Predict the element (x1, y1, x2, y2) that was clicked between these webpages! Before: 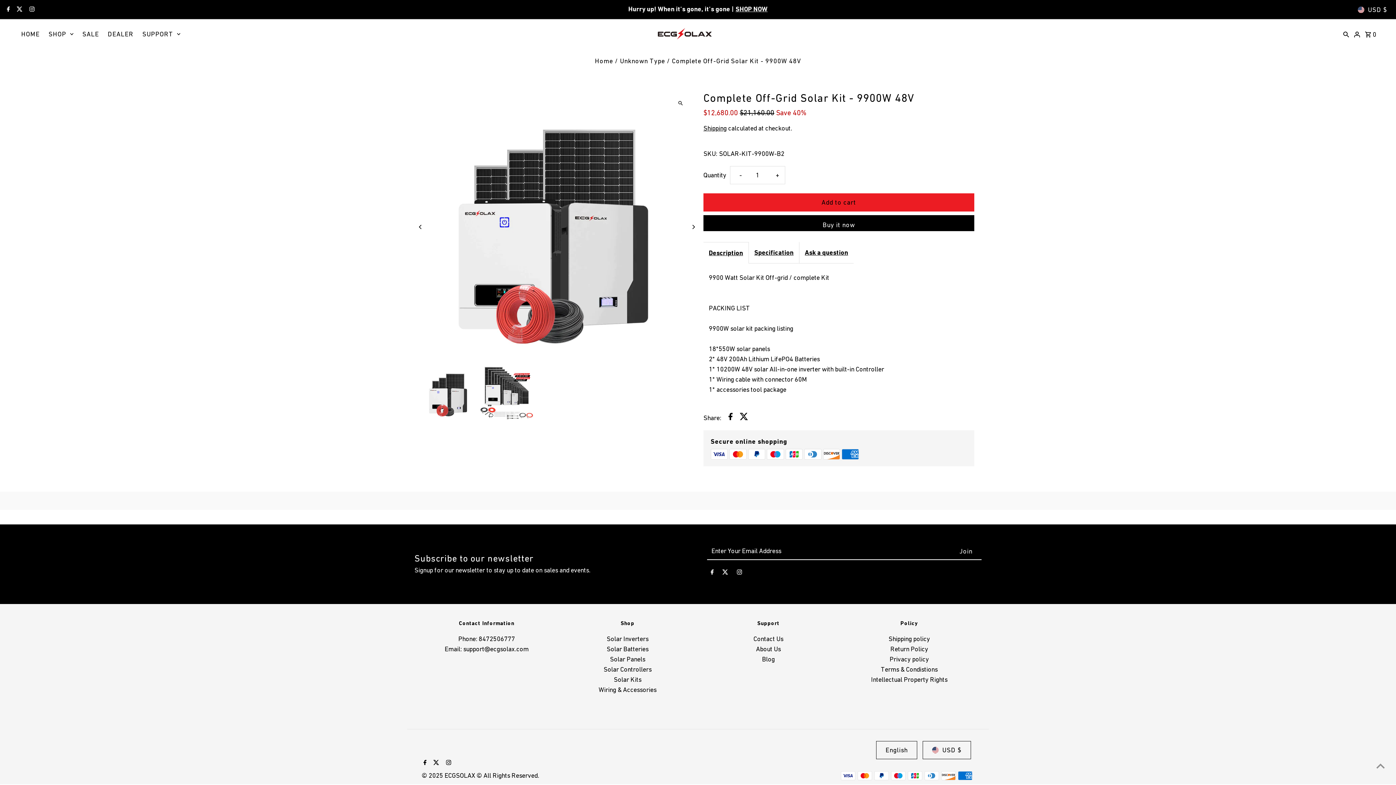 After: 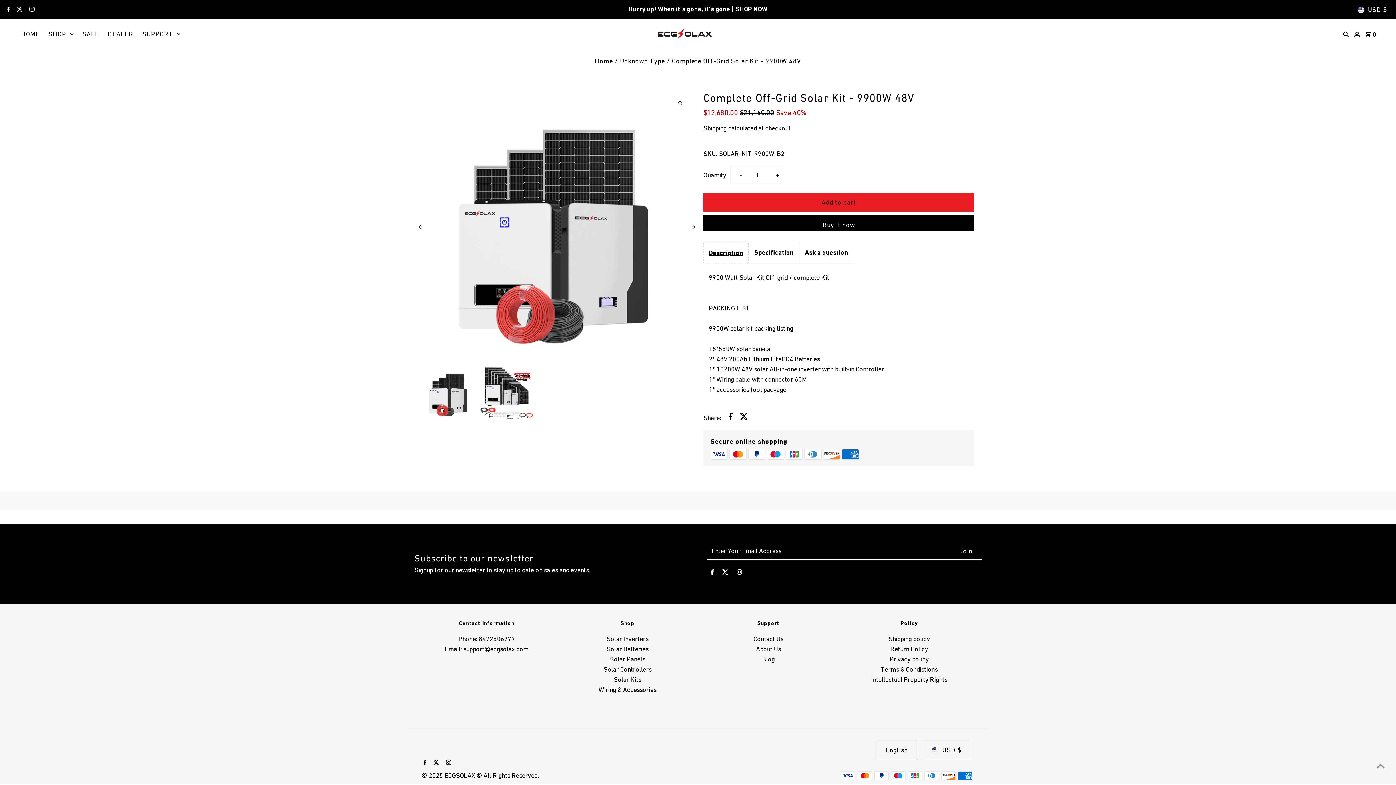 Action: label: Description bbox: (703, 242, 748, 263)